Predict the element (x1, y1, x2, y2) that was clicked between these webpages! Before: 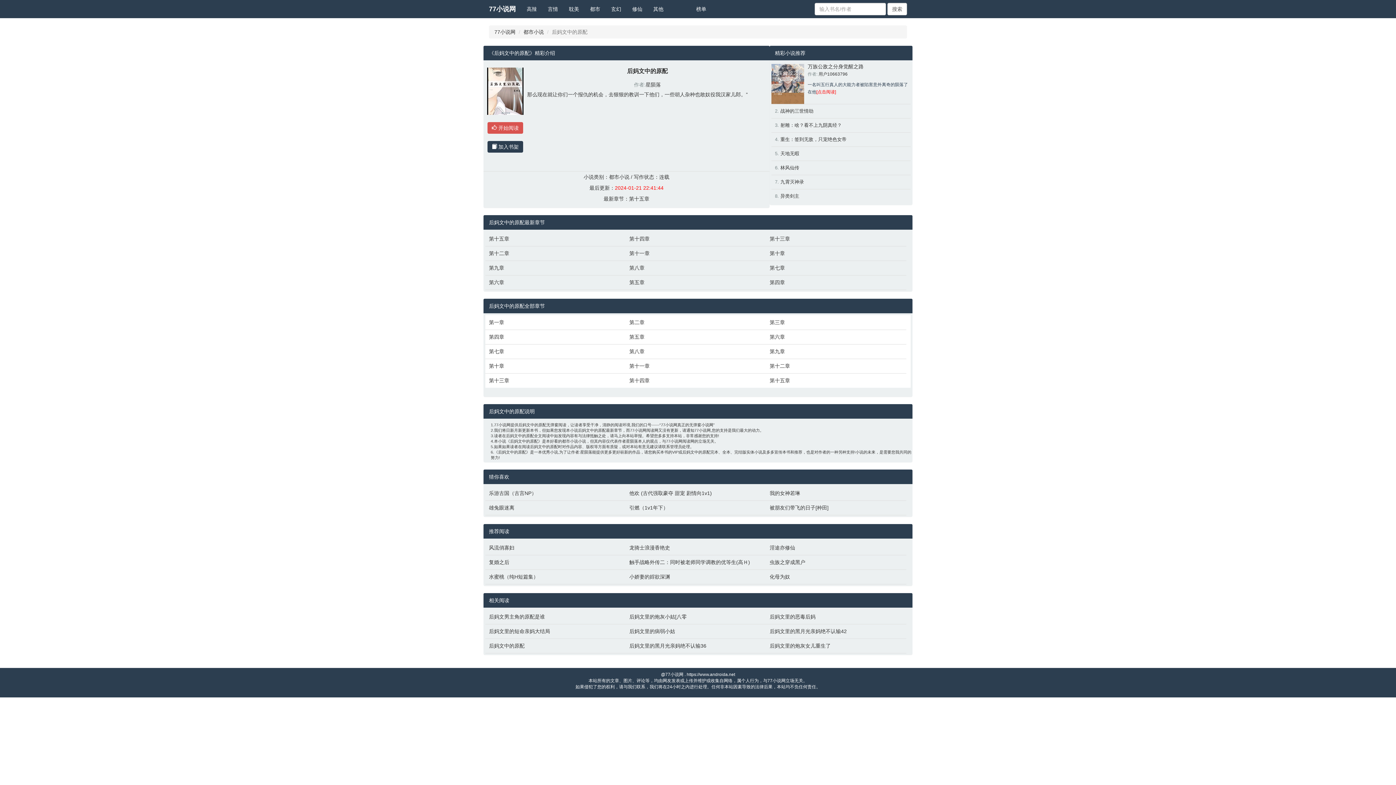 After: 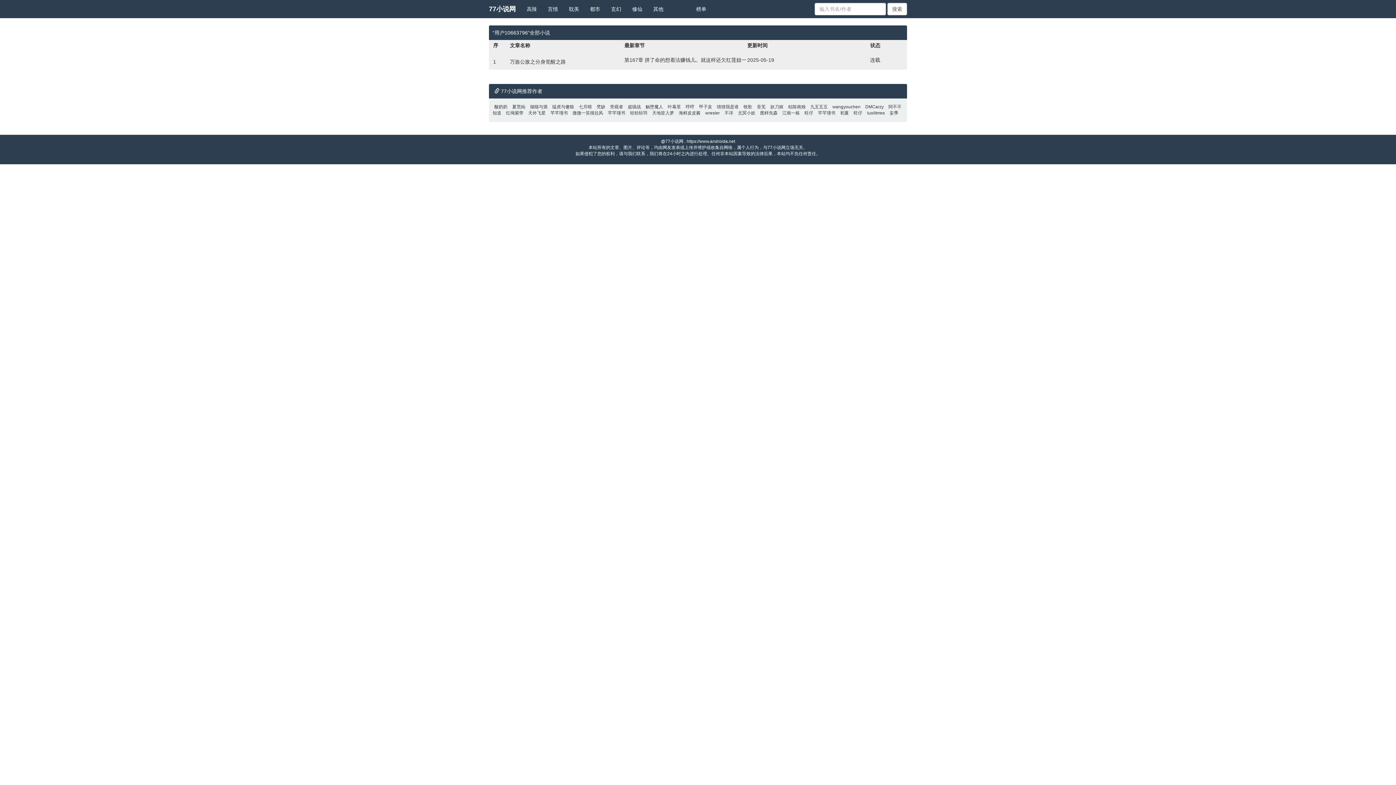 Action: bbox: (818, 71, 847, 76) label: 用户10663796